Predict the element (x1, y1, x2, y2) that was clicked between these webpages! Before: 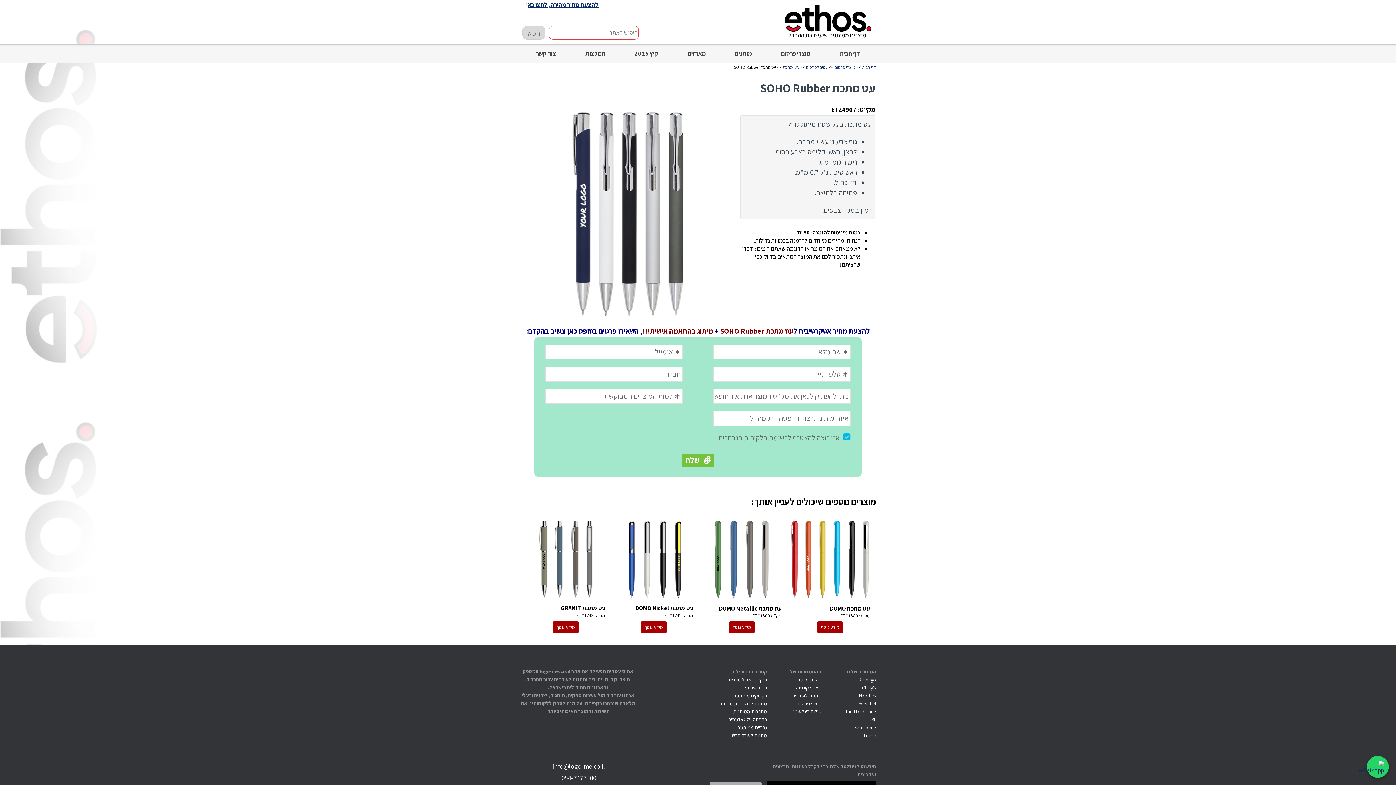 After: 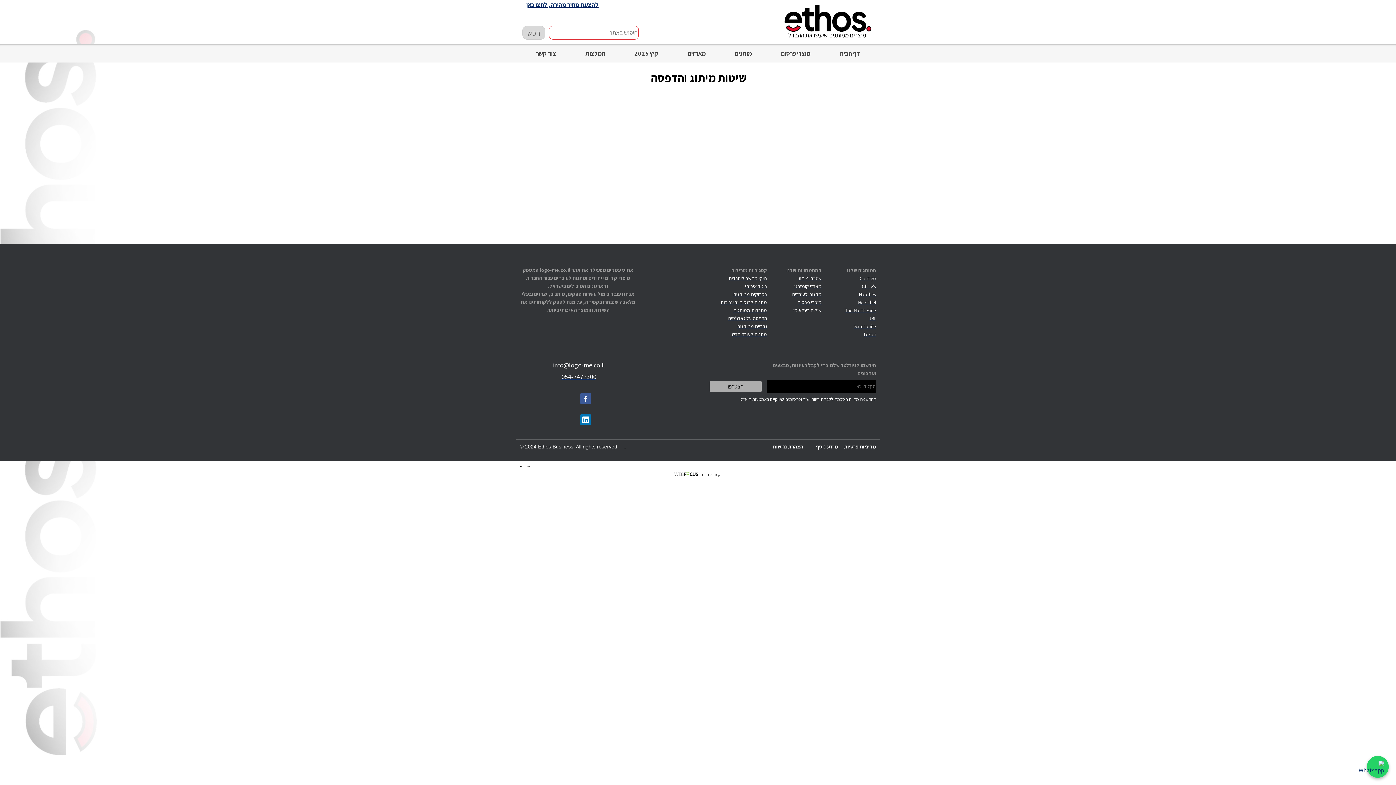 Action: label: שיטות מיתוג bbox: (798, 676, 821, 683)